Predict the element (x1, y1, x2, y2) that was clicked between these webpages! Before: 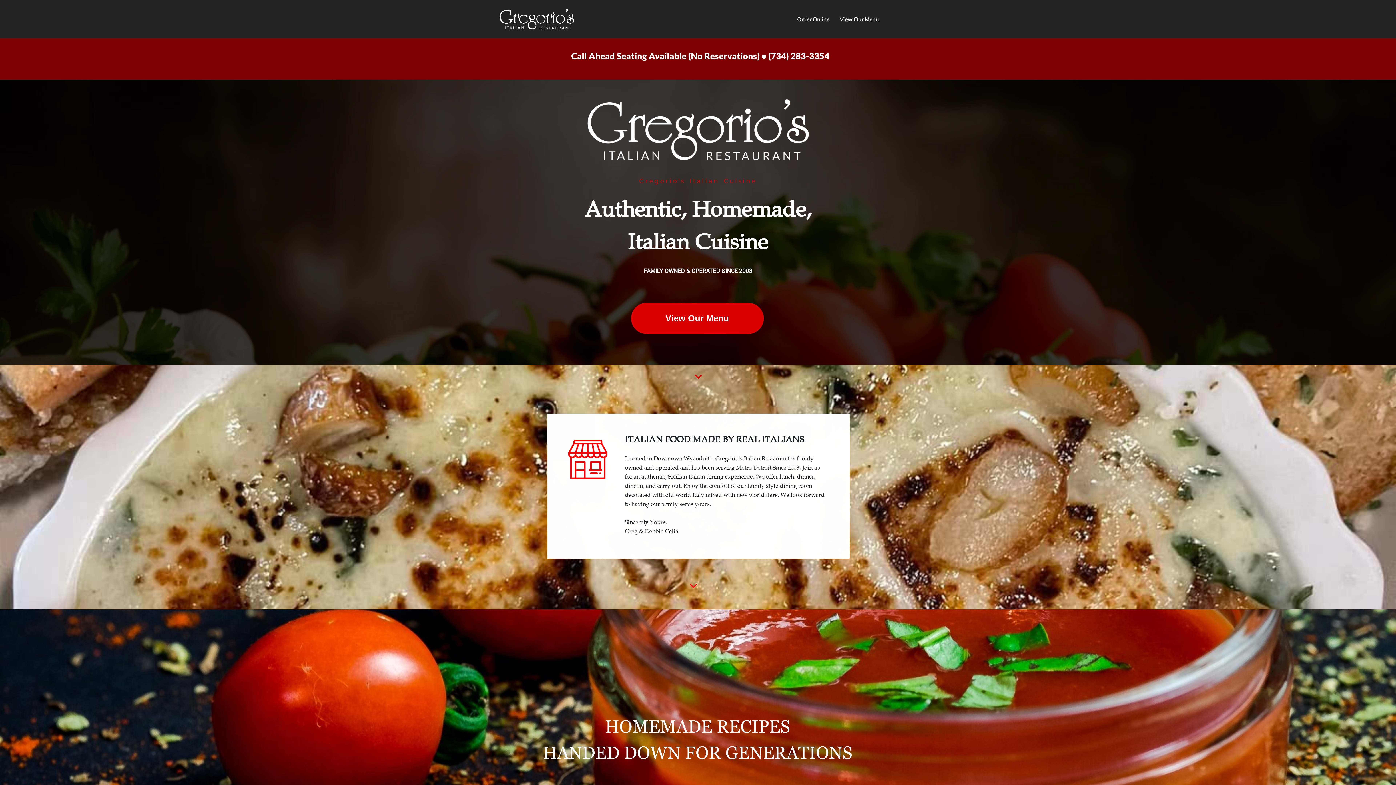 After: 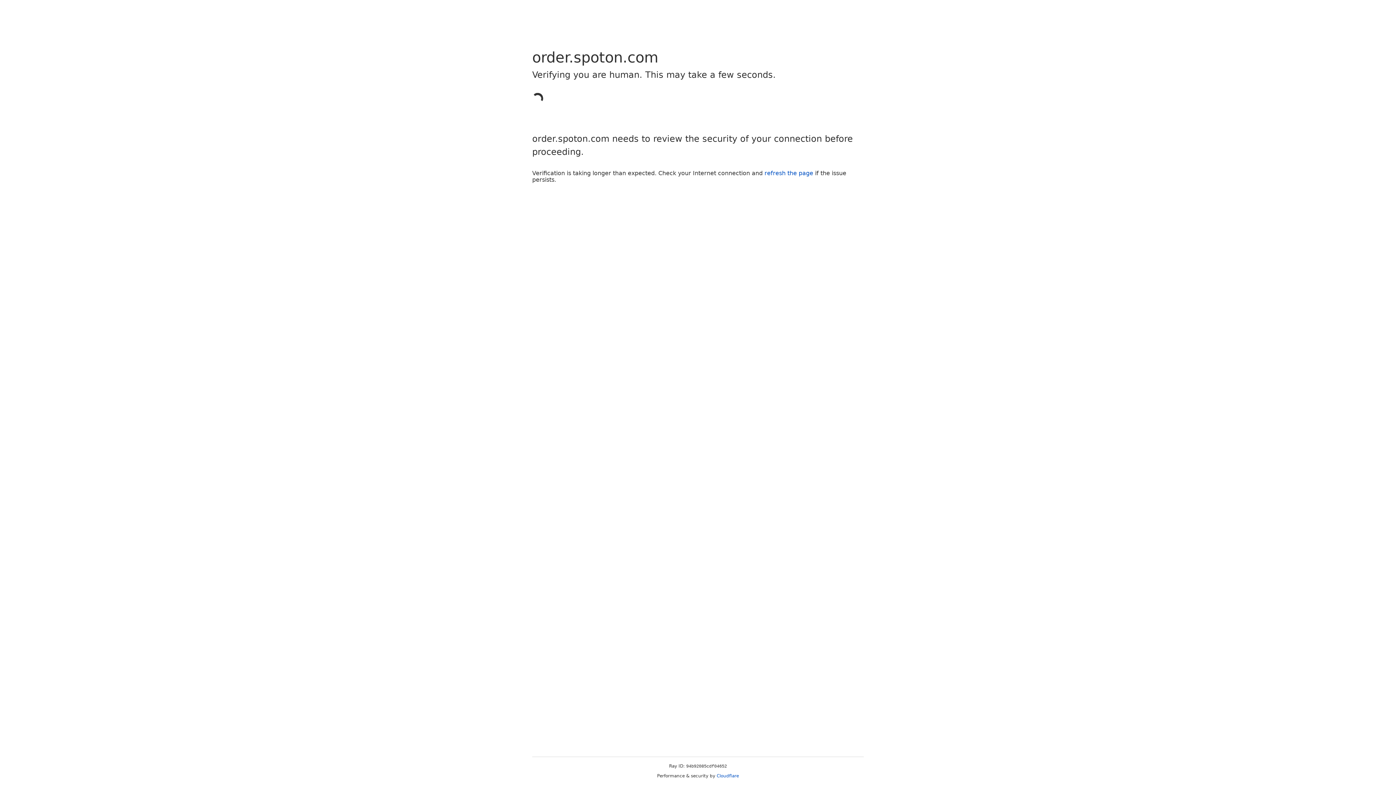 Action: label: Order Online bbox: (792, 12, 834, 26)